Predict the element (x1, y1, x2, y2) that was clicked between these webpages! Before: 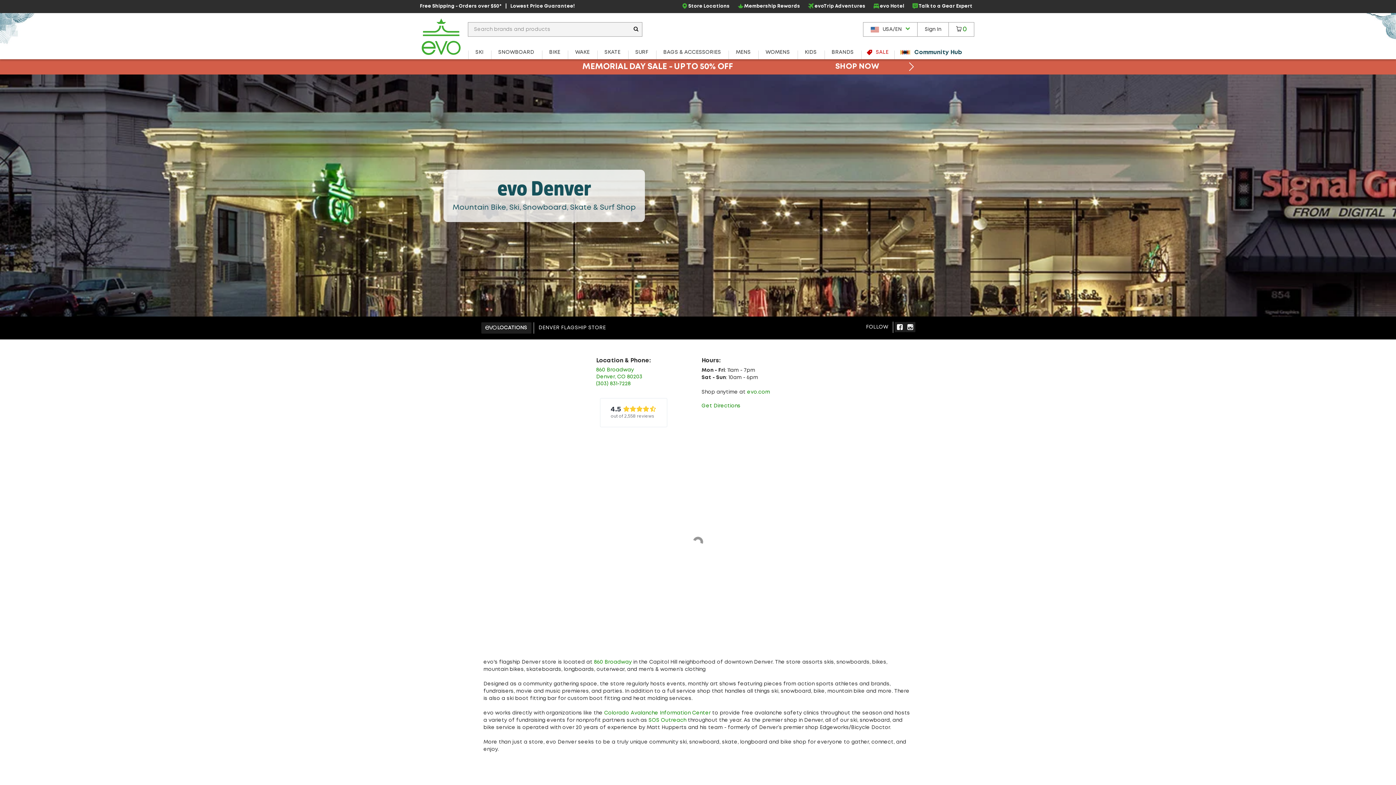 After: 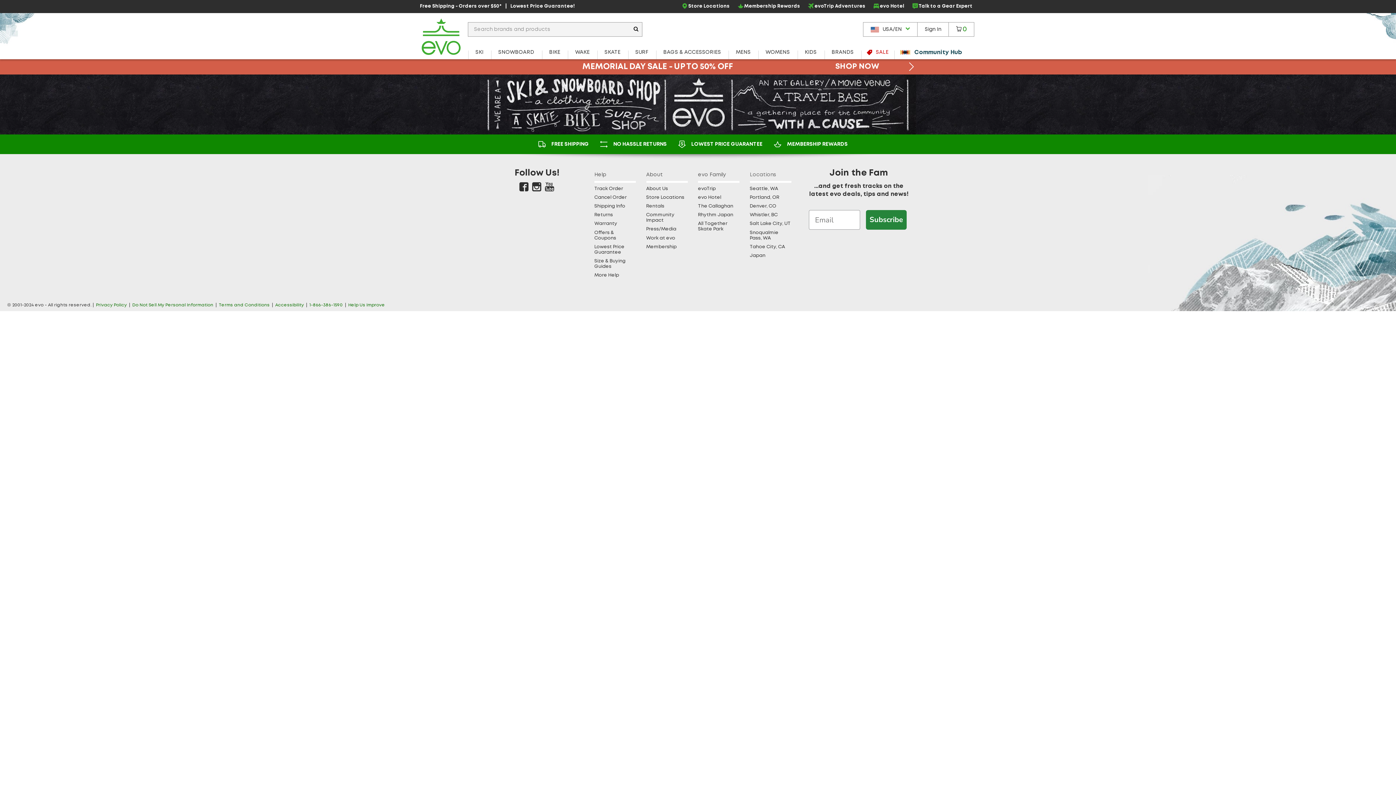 Action: label: 0 bbox: (949, 22, 974, 36)